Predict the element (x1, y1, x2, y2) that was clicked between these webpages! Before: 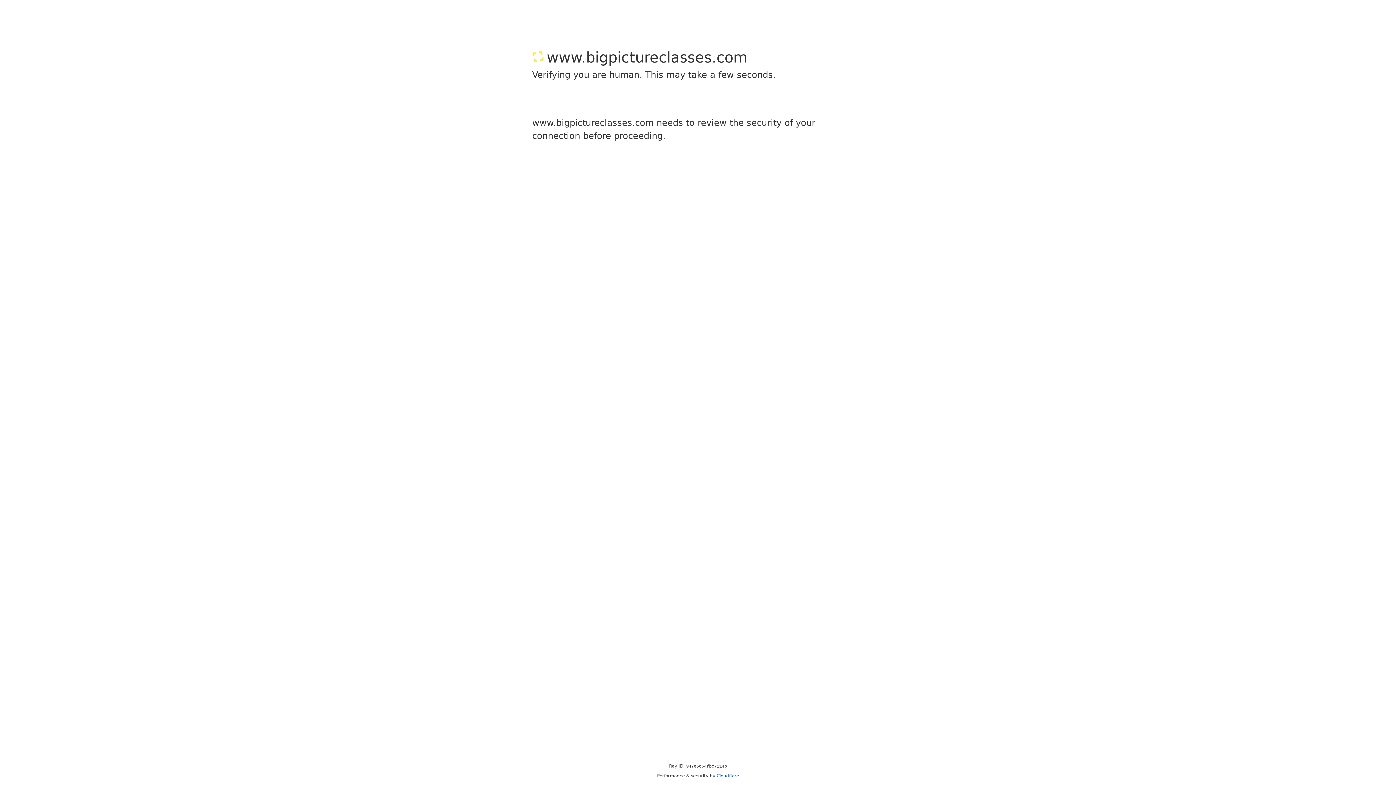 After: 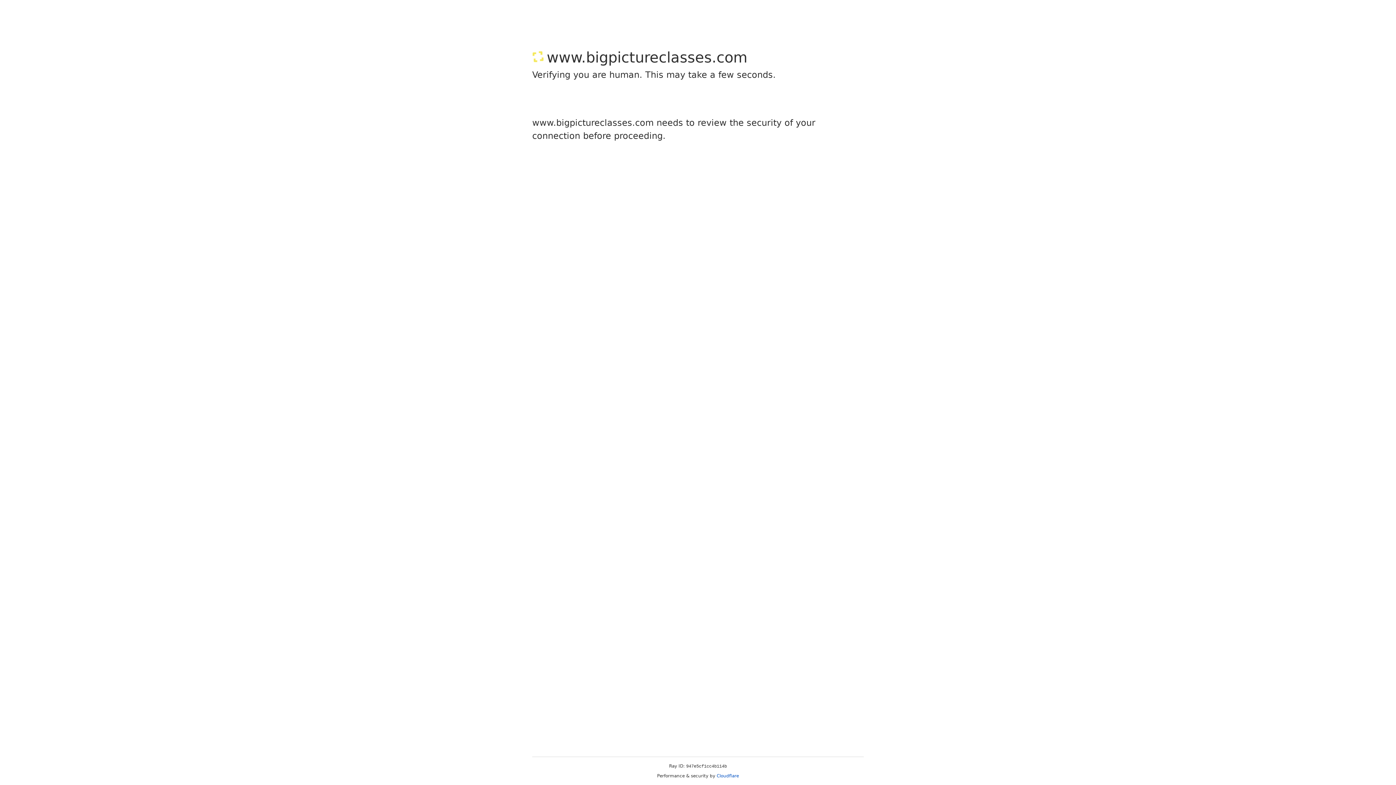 Action: label: Cloudflare bbox: (716, 773, 739, 778)